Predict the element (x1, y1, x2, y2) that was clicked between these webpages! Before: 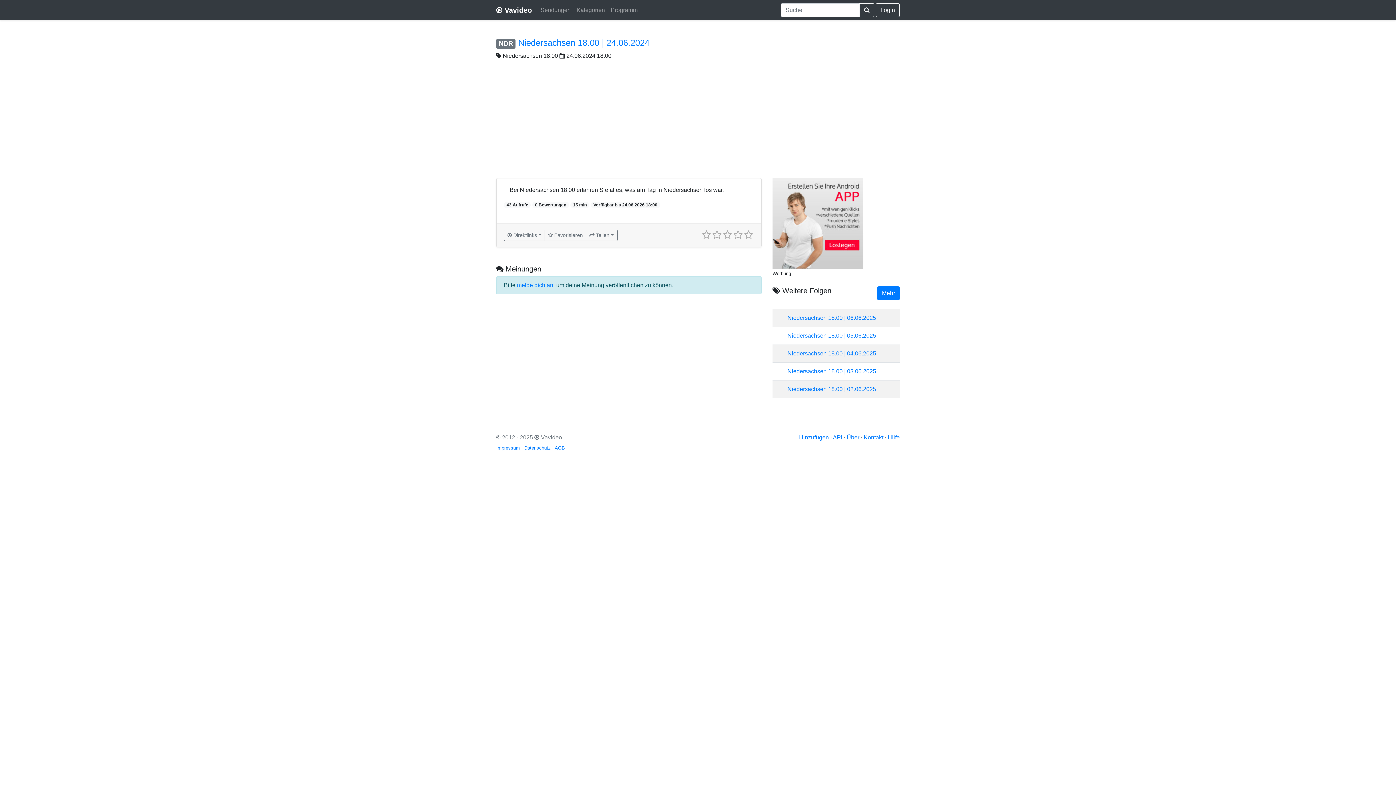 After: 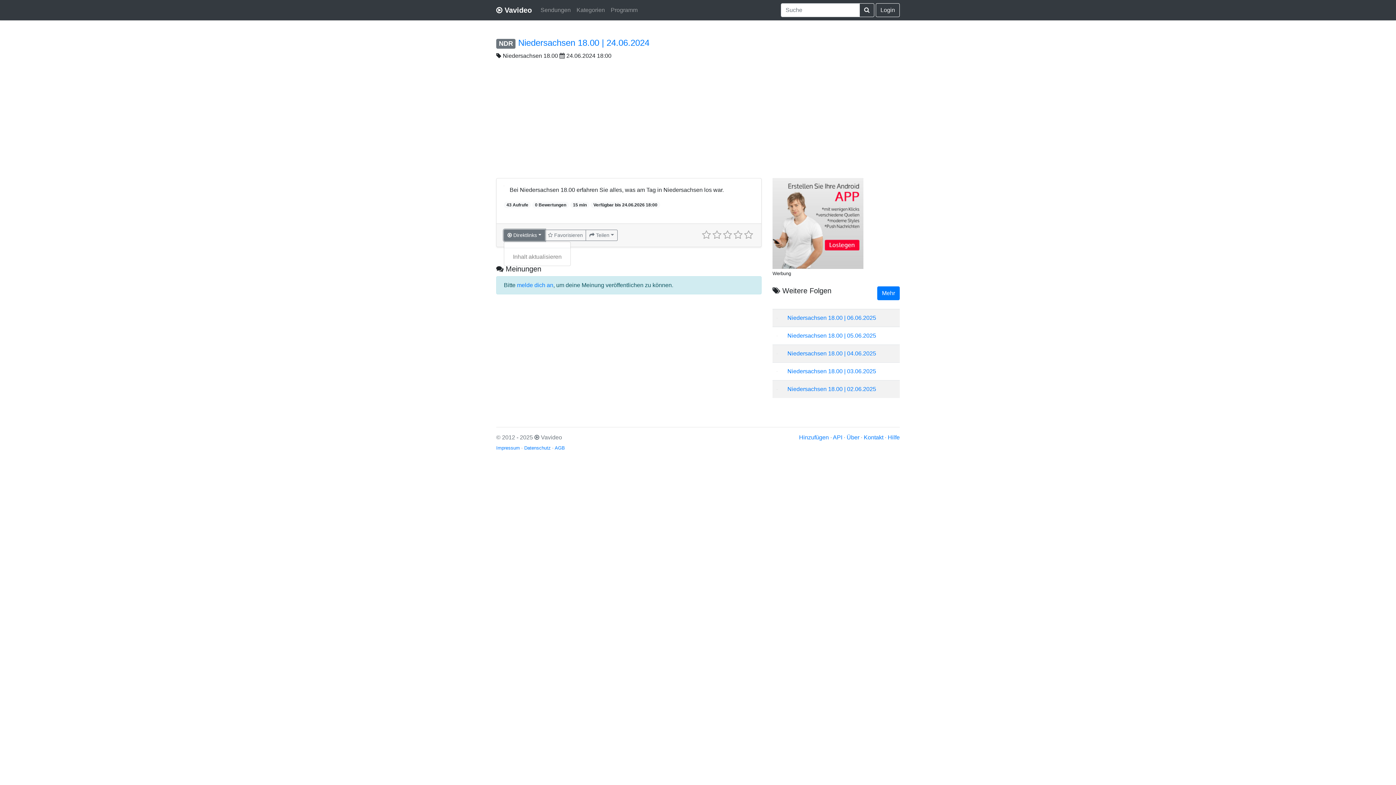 Action: label:  Direktlinks  bbox: (504, 229, 545, 240)